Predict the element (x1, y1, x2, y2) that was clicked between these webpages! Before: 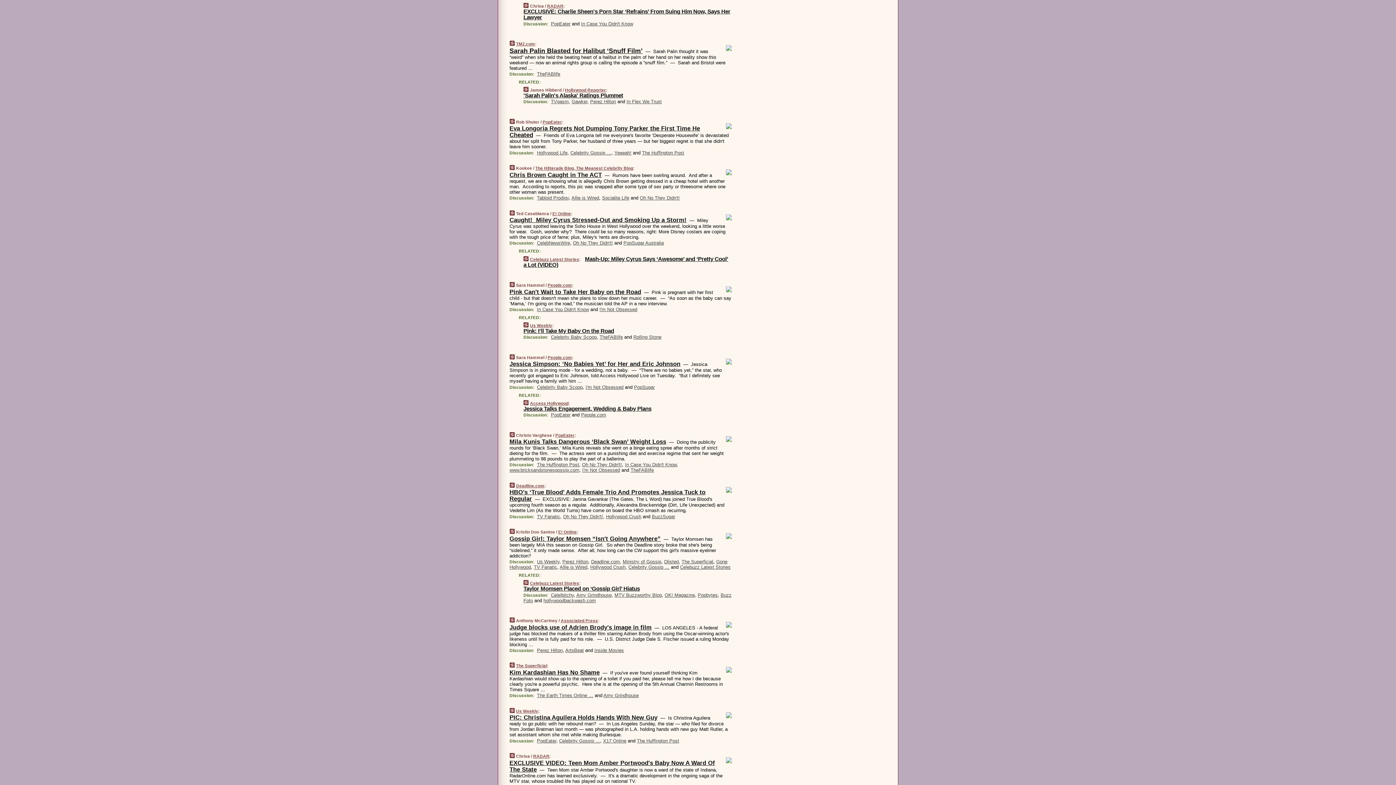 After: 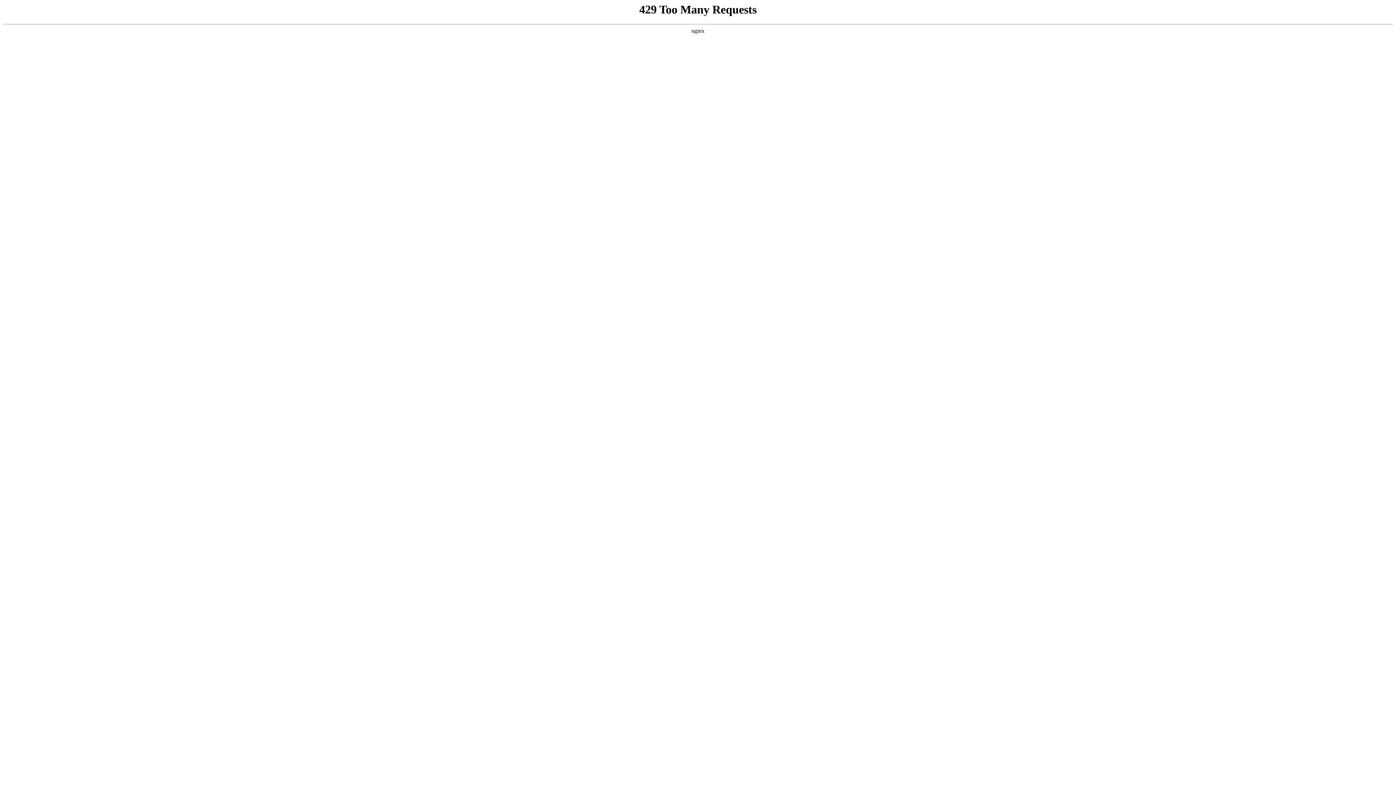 Action: bbox: (565, 88, 606, 92) label: Hollywood Reporter